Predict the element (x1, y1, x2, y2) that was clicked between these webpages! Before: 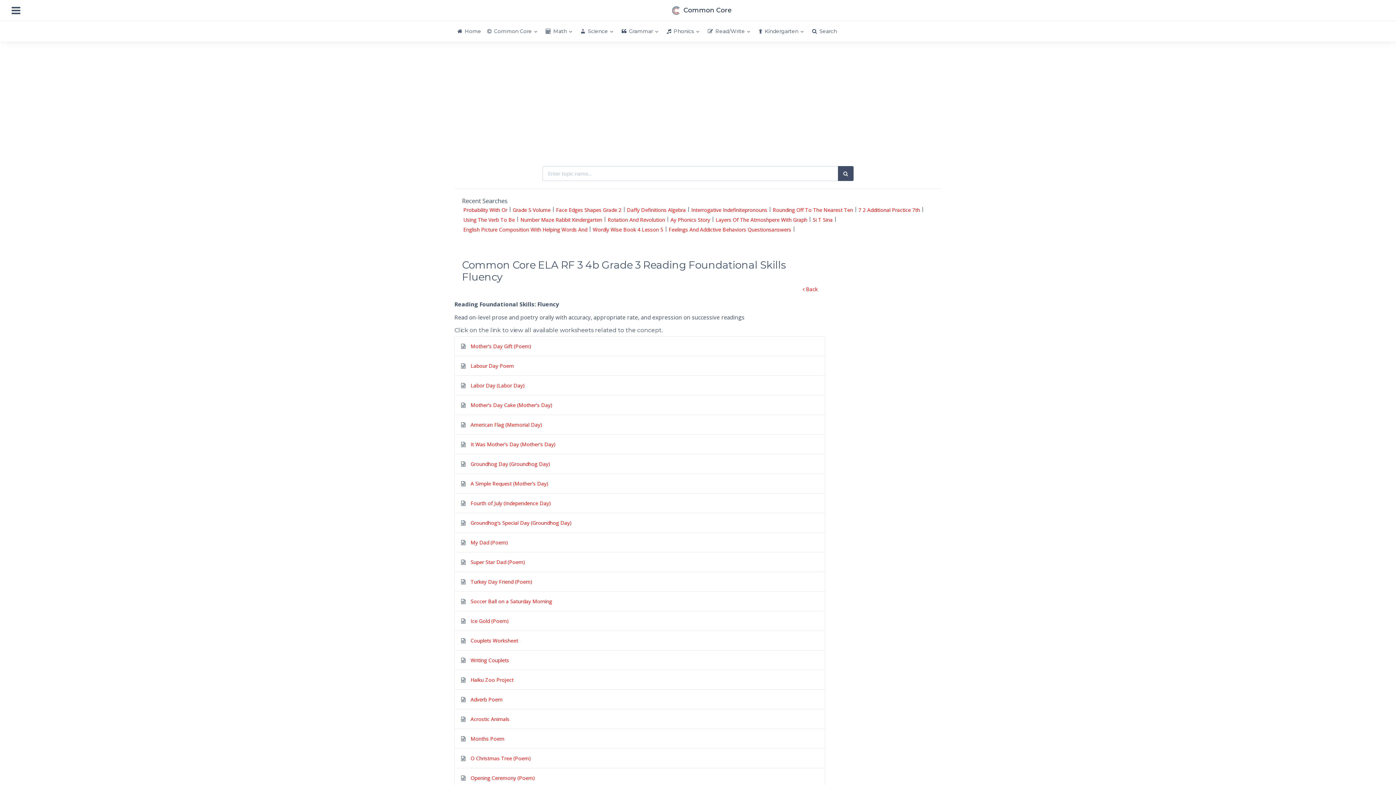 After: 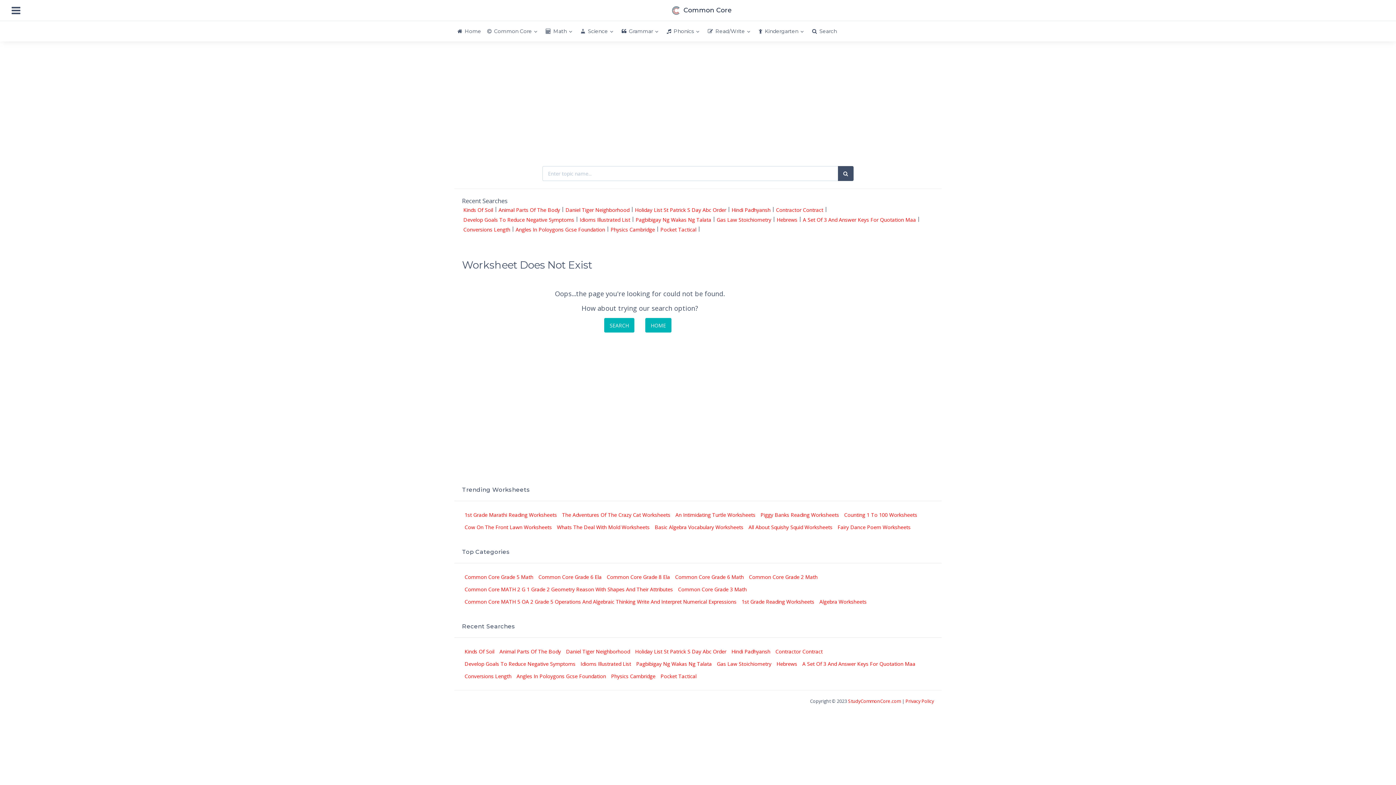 Action: label: Opening Ceremony (Poem) bbox: (470, 774, 535, 781)